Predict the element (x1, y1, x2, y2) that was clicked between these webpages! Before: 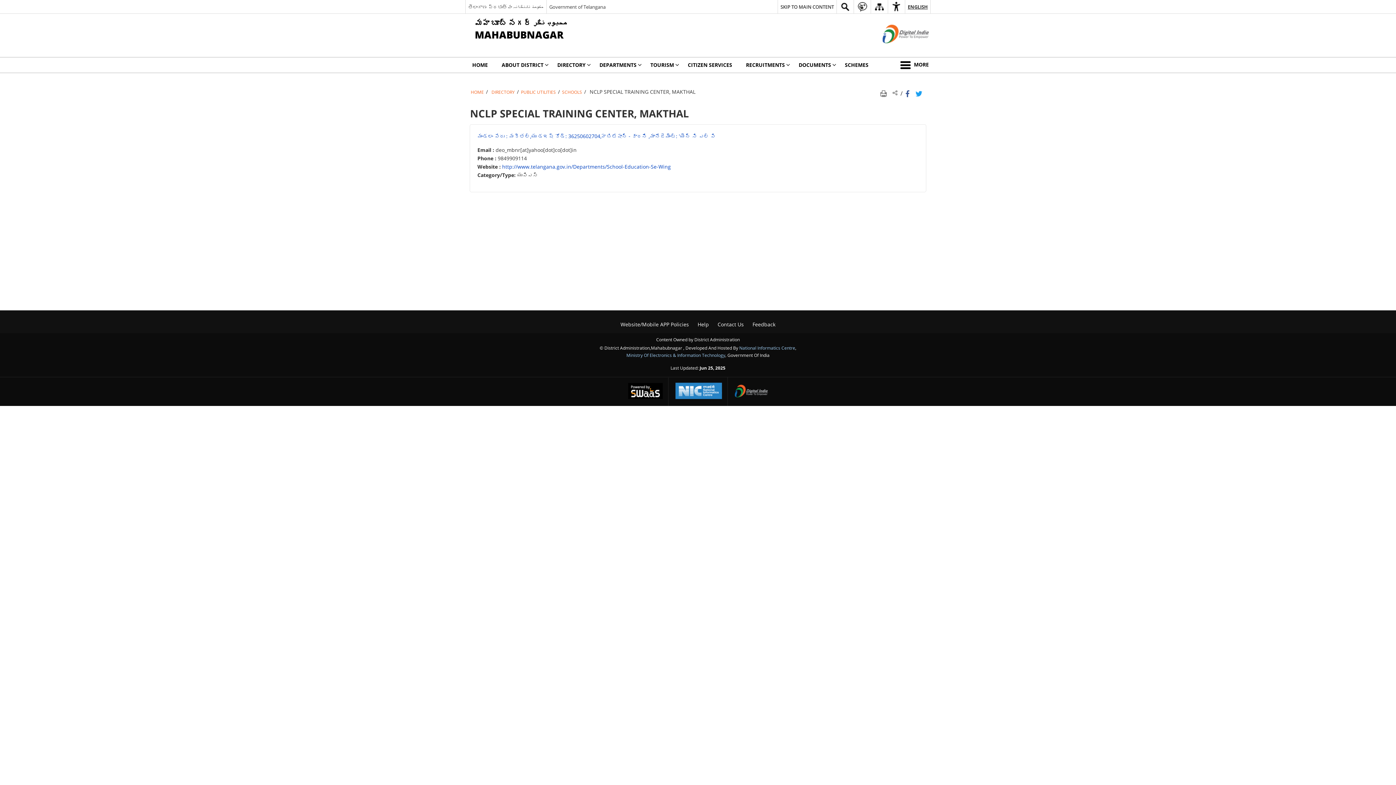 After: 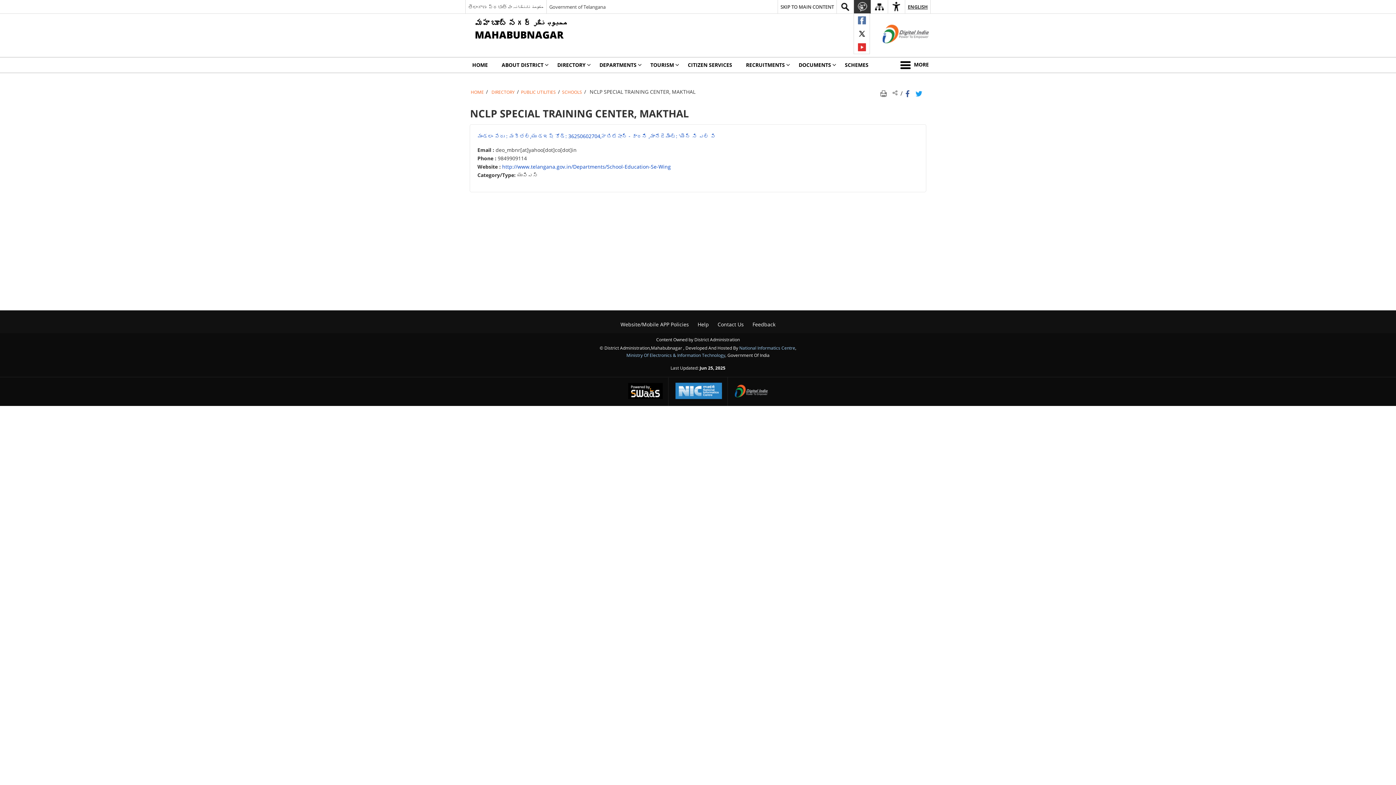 Action: bbox: (853, 0, 870, 13)